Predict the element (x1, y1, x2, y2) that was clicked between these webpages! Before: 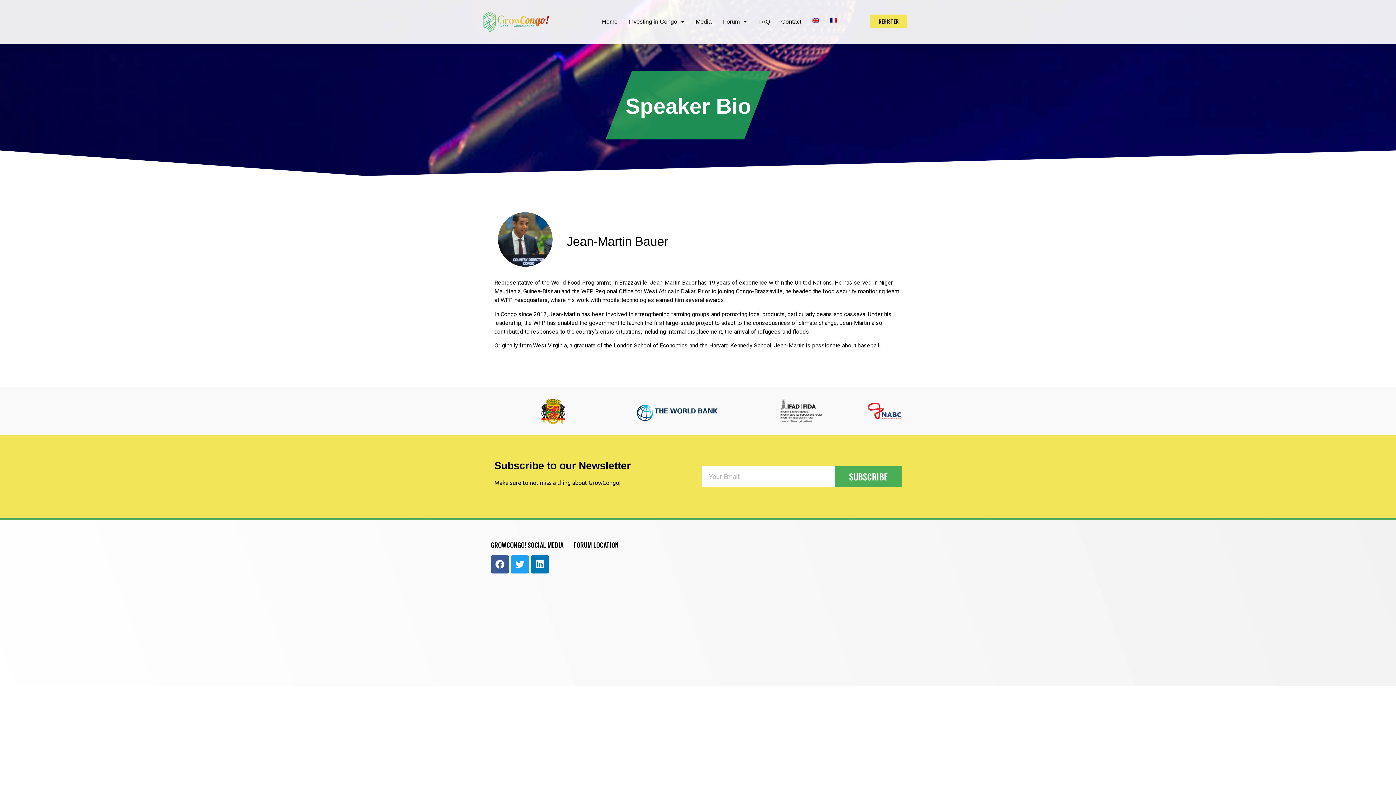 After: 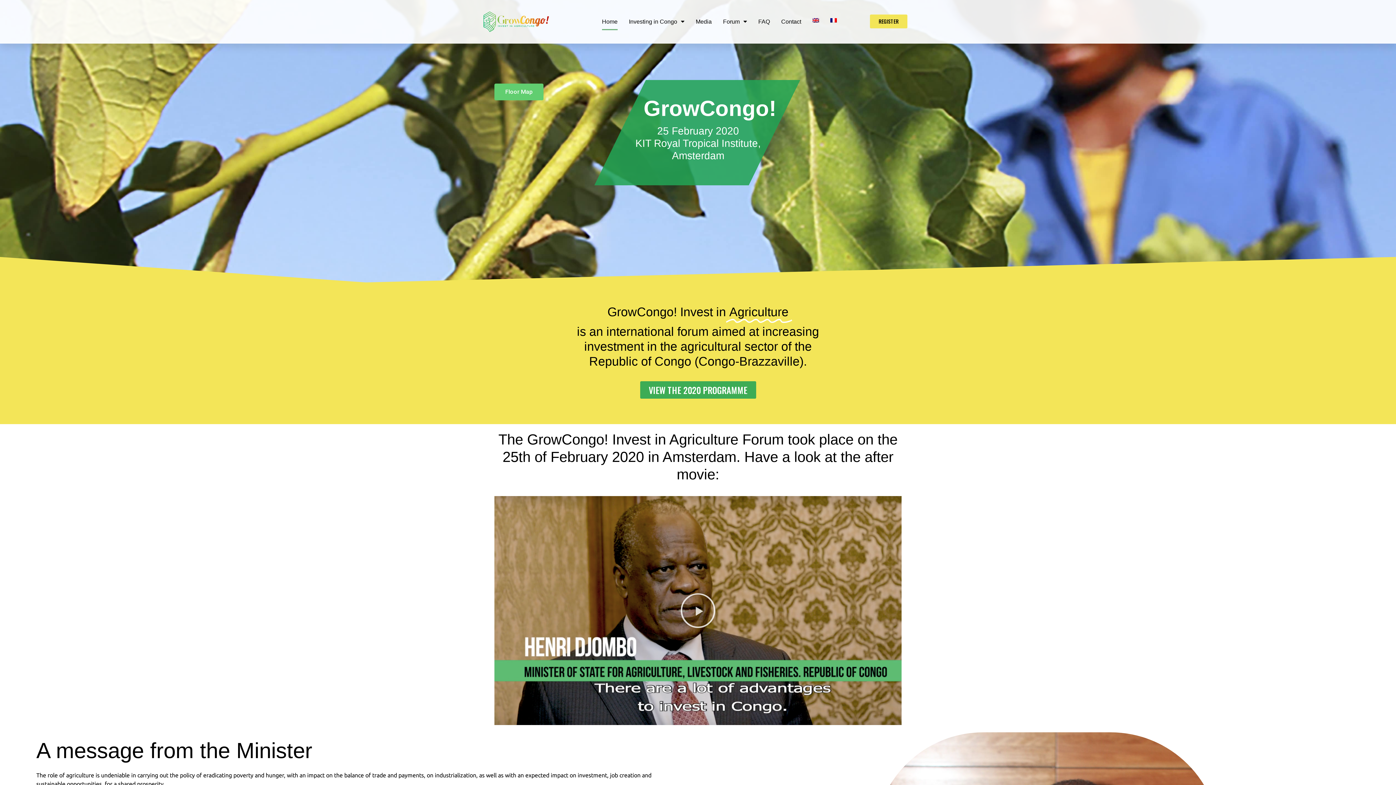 Action: label: Home bbox: (602, 13, 617, 30)